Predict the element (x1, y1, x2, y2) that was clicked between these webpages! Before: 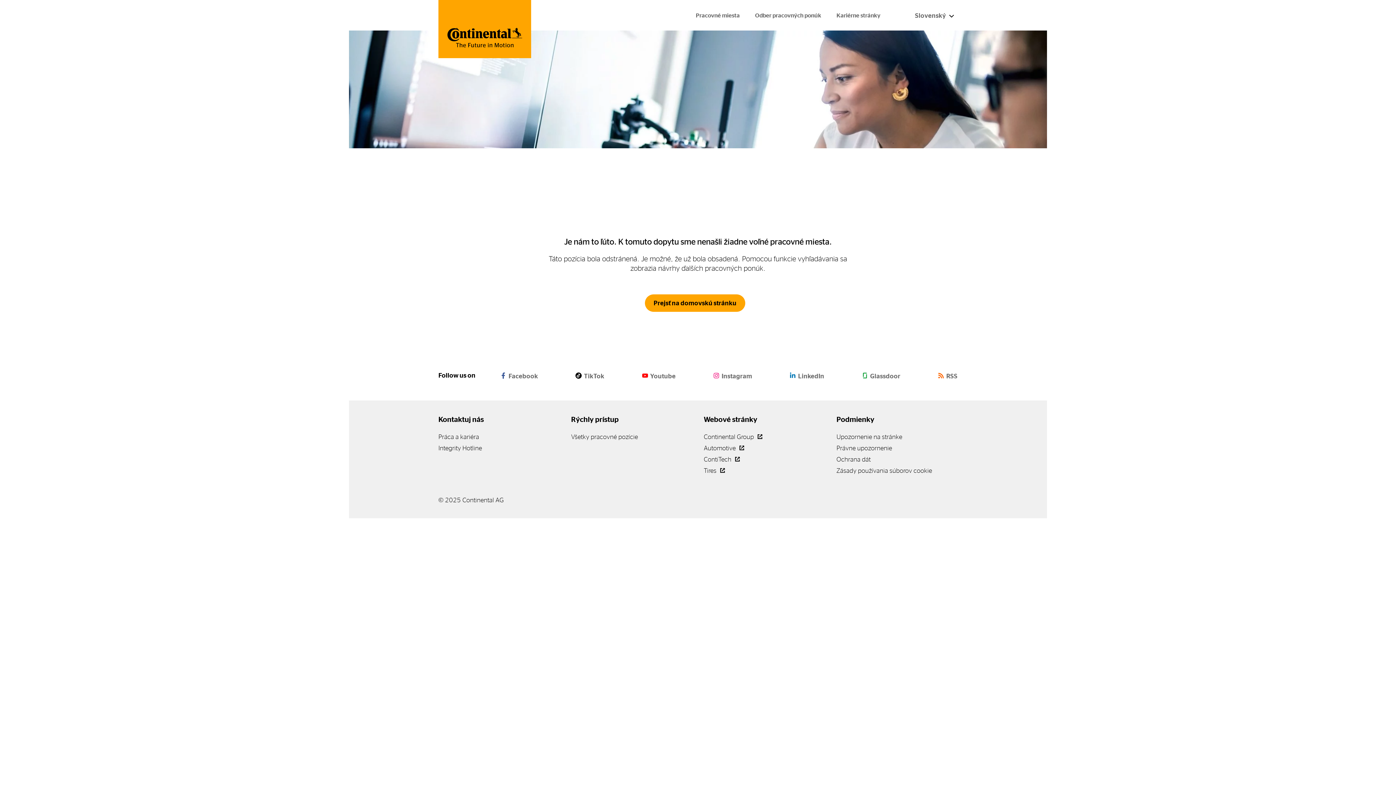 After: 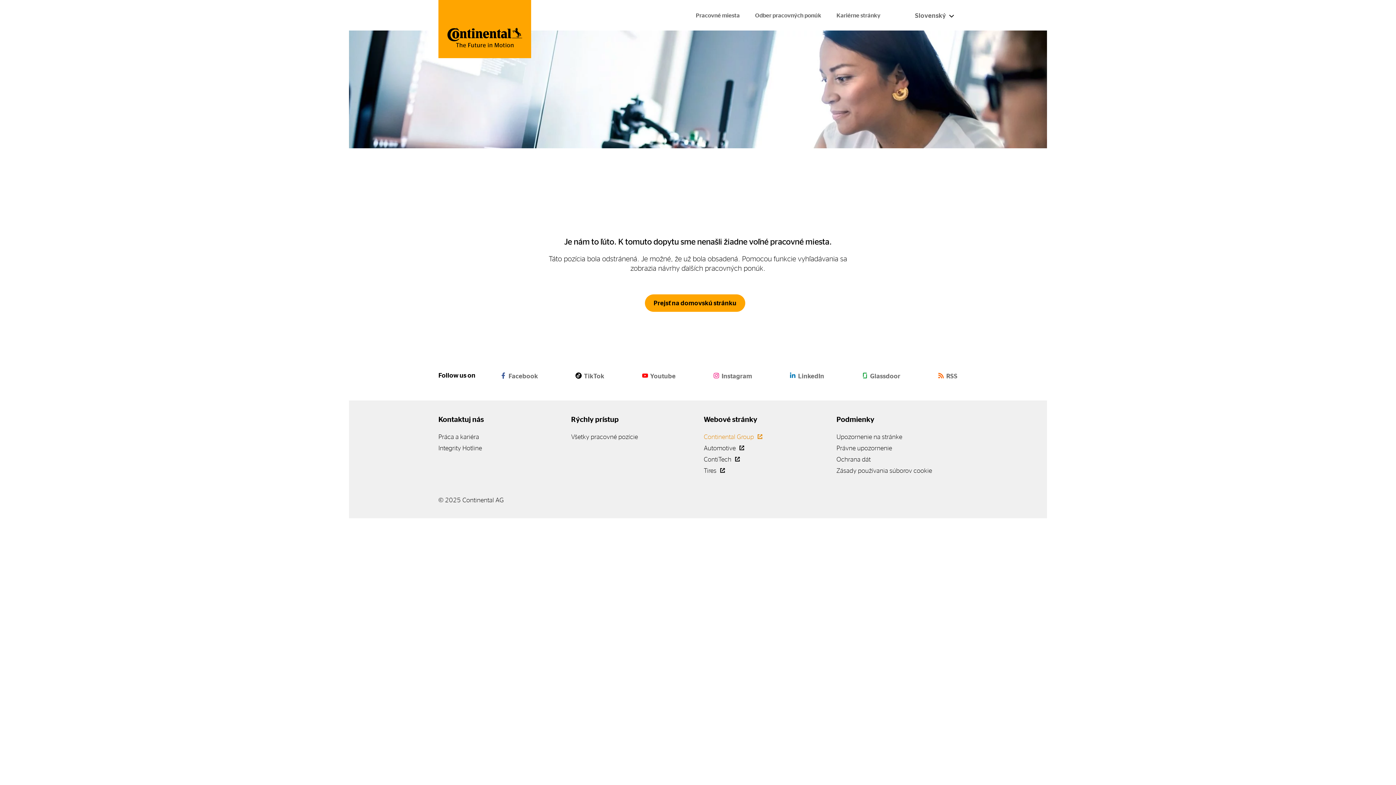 Action: label: Continental Group  bbox: (704, 433, 762, 440)